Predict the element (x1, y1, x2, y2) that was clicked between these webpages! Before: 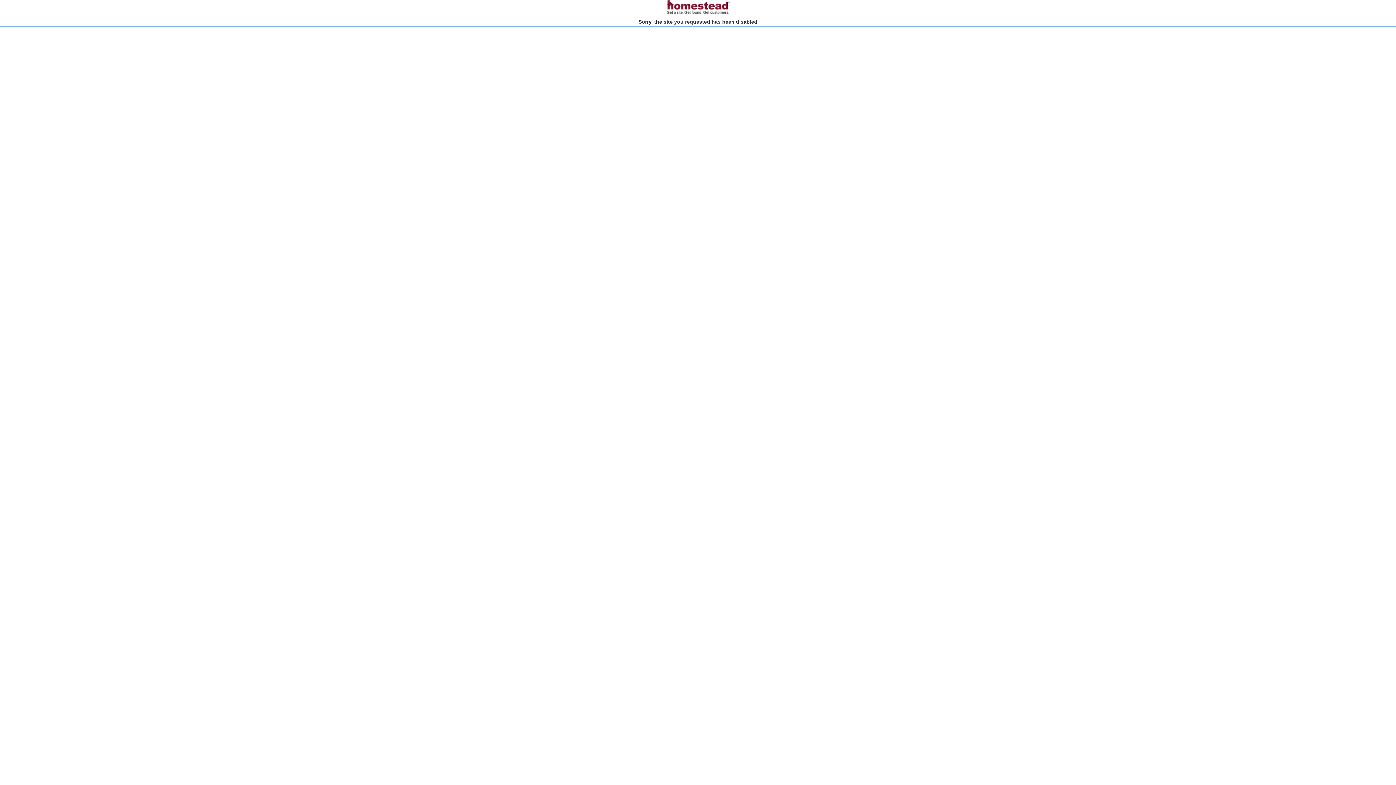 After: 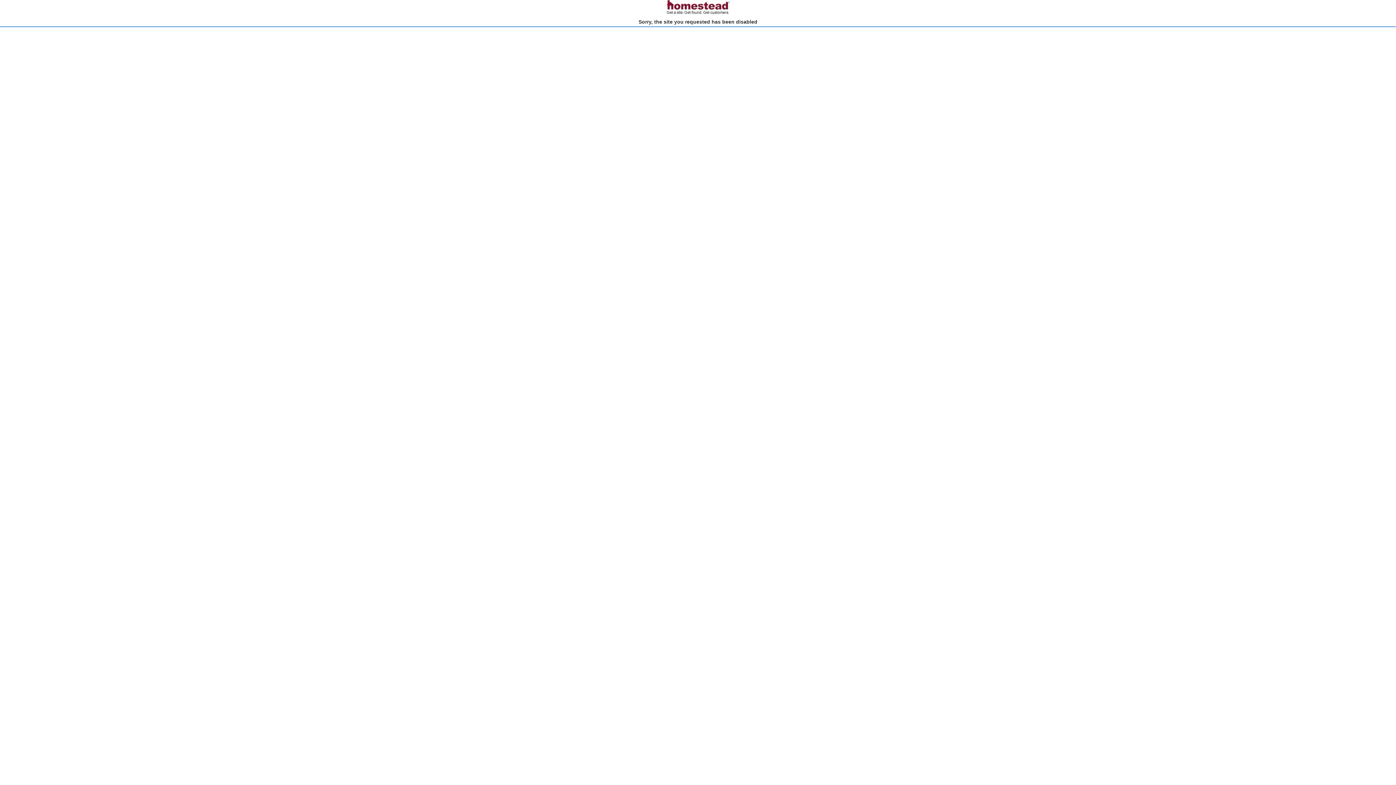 Action: bbox: (666, 10, 730, 15)